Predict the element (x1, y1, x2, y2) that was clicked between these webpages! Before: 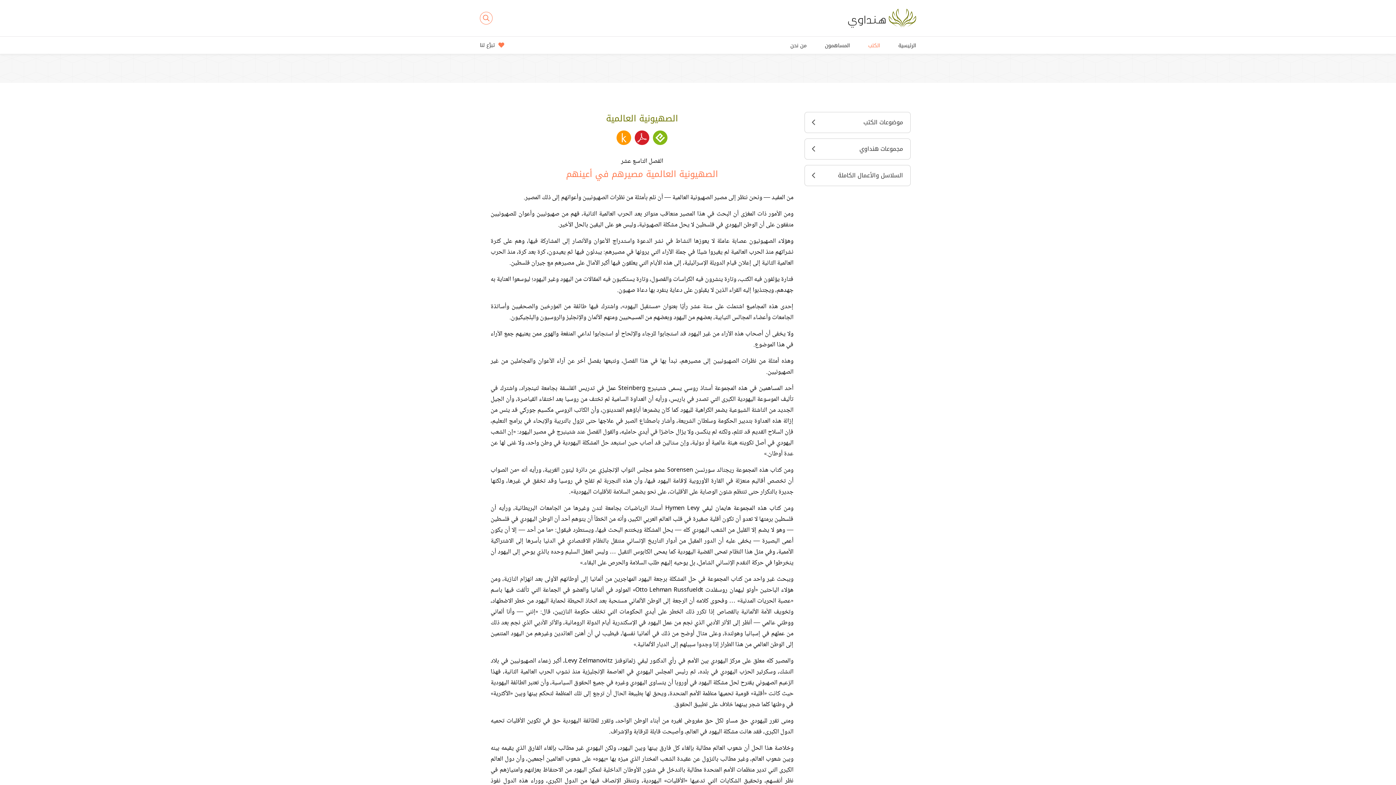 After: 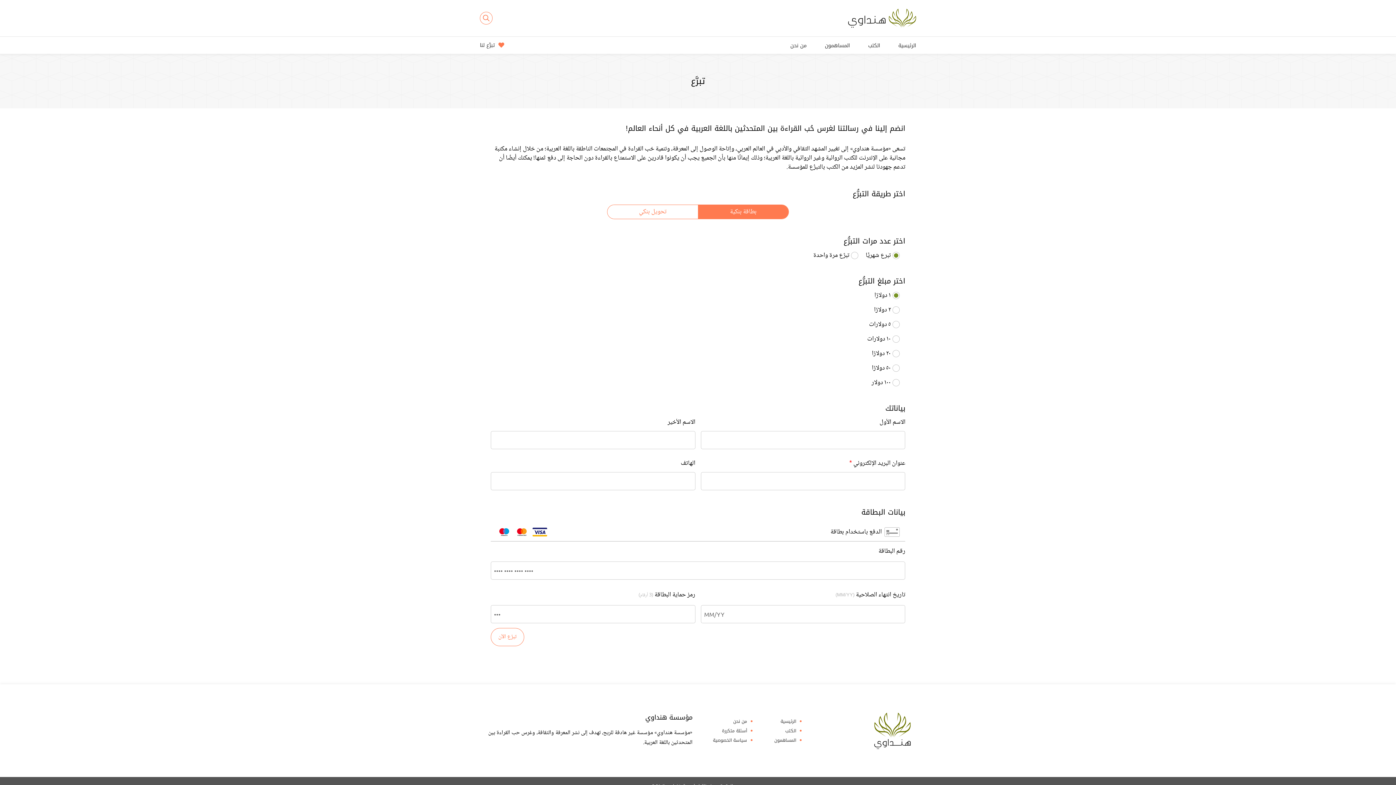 Action: bbox: (480, 42, 504, 48) label: تبرَّع لنا